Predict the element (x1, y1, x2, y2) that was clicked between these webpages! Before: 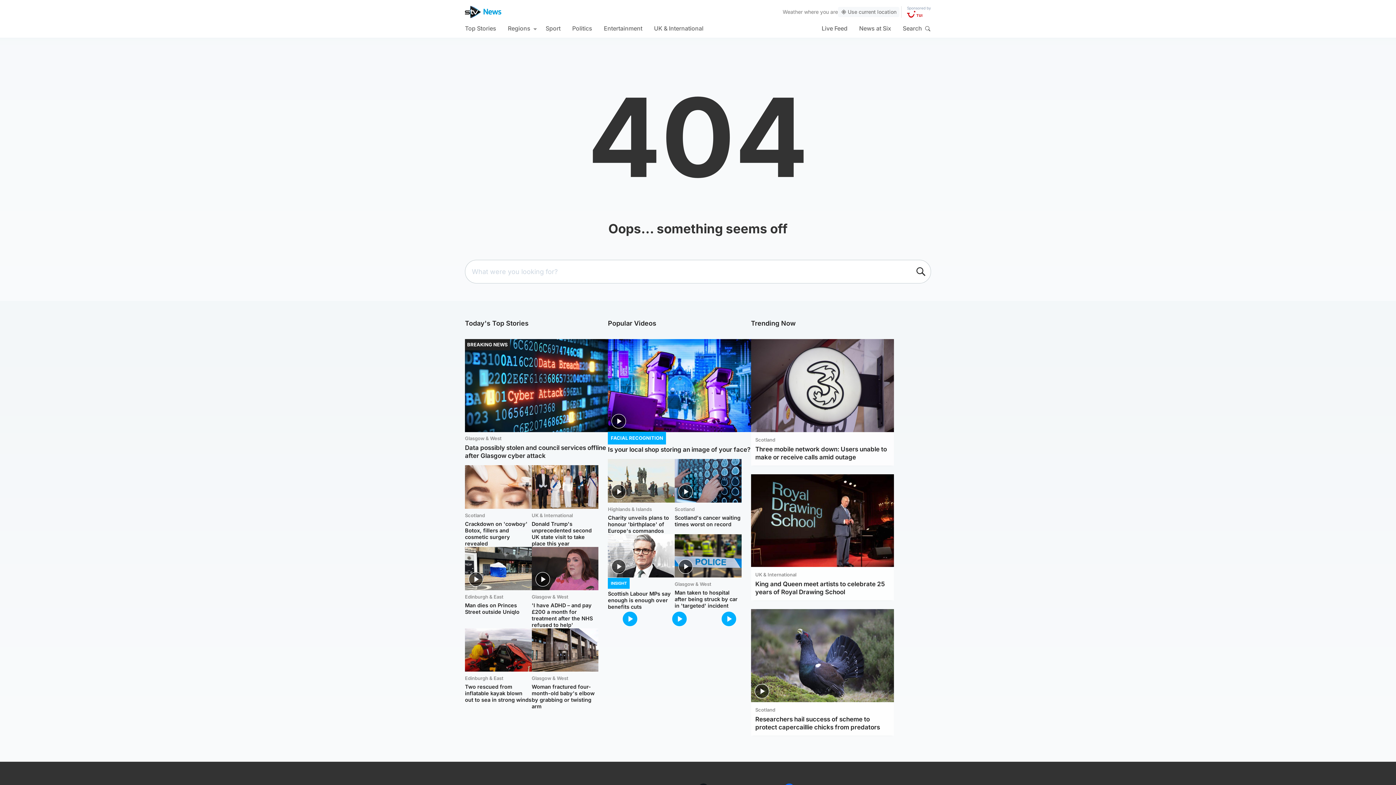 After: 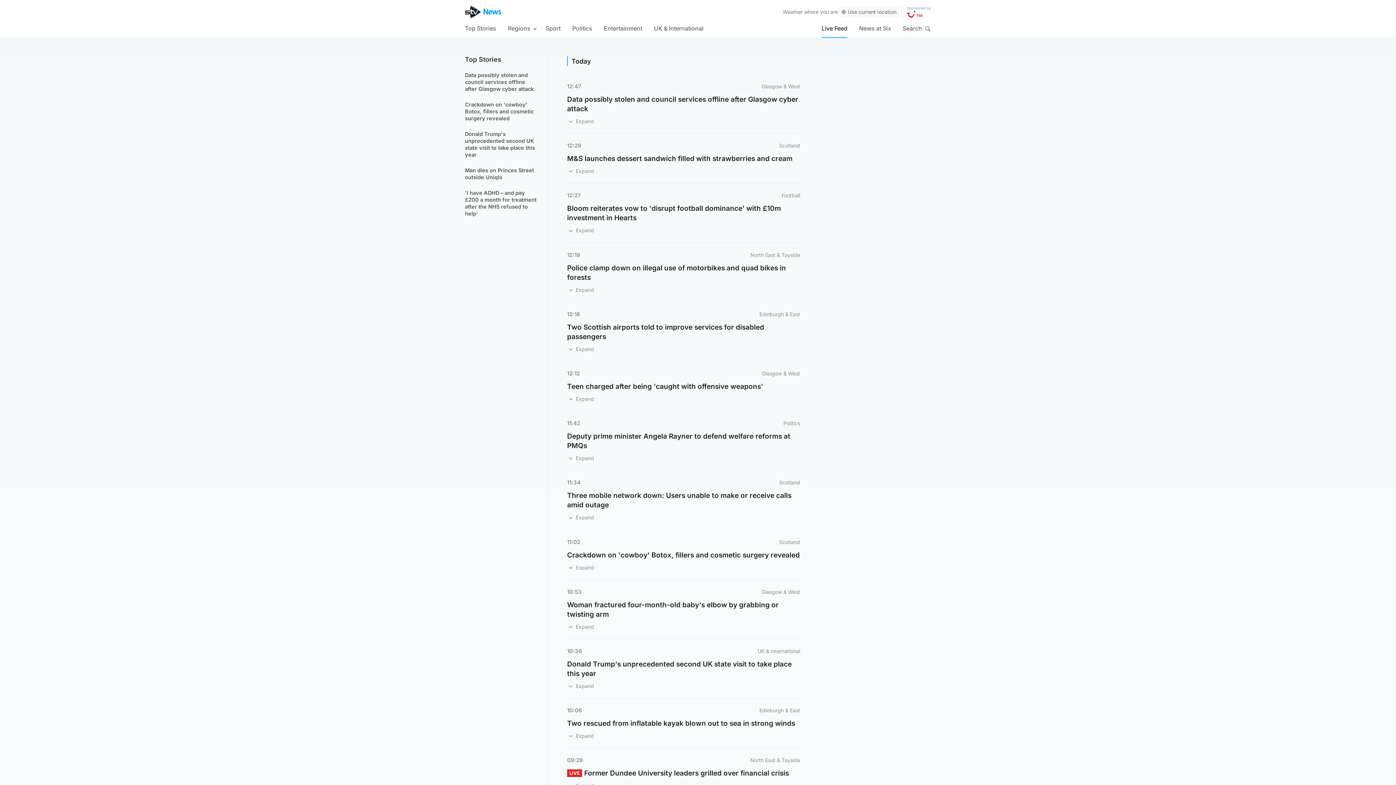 Action: bbox: (821, 18, 847, 37) label: Live Feed